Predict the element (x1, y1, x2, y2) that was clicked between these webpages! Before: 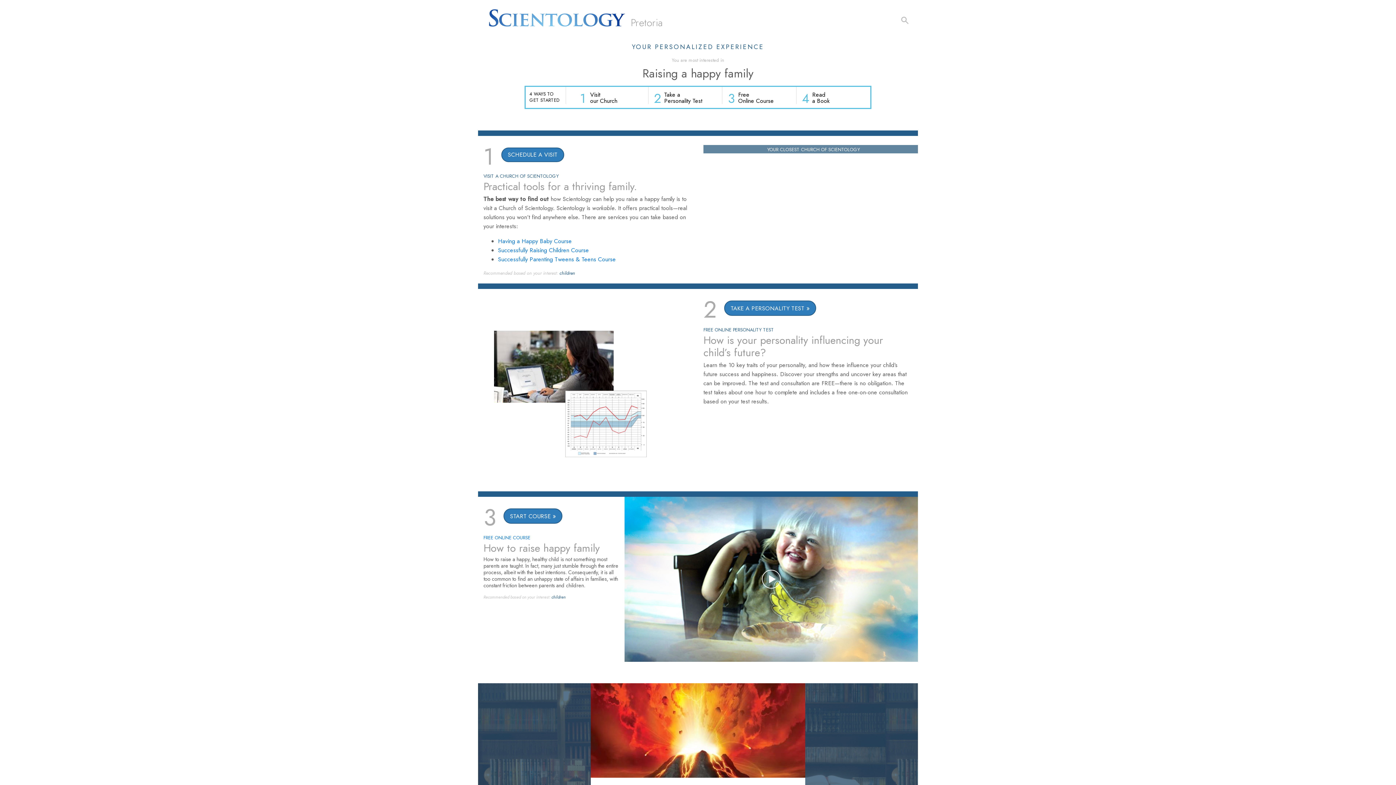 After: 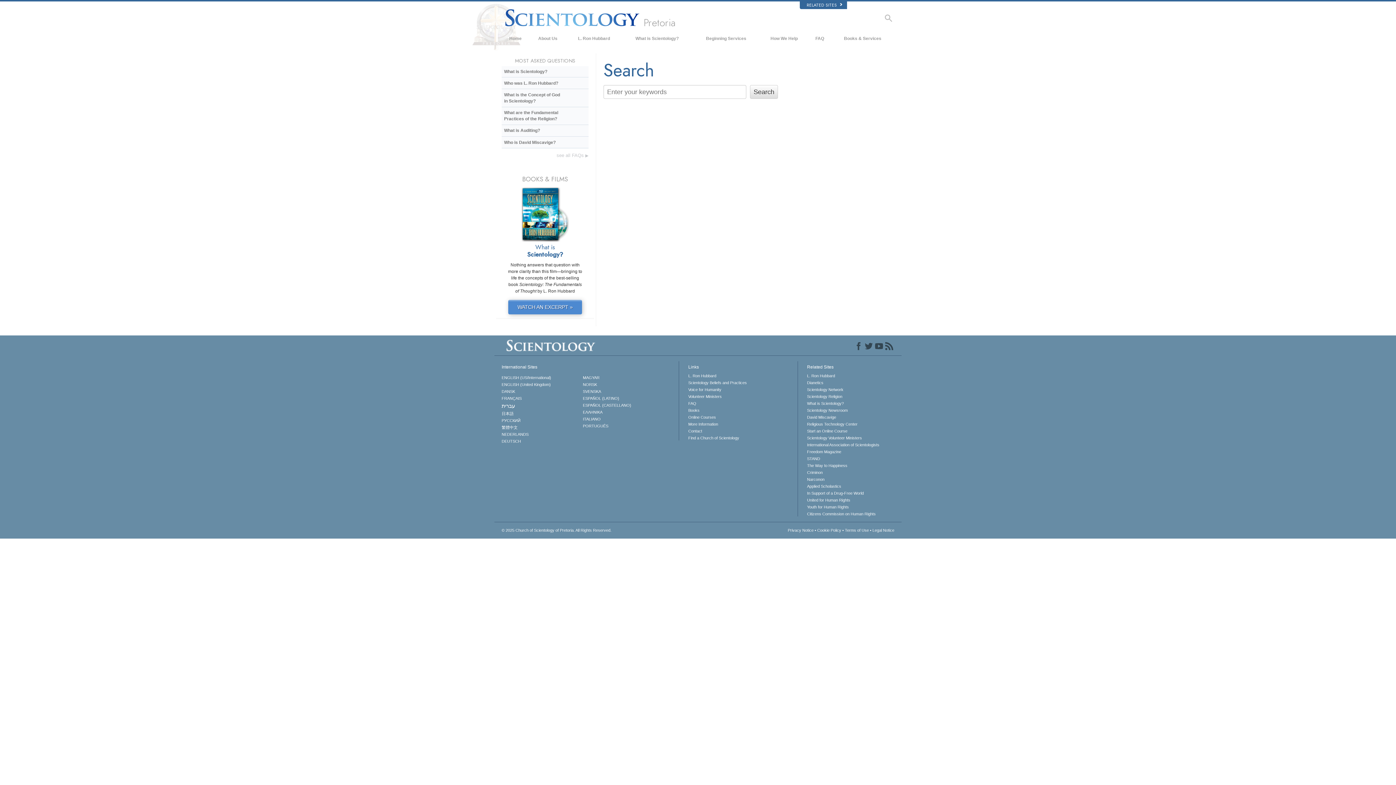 Action: bbox: (901, 15, 908, 24)